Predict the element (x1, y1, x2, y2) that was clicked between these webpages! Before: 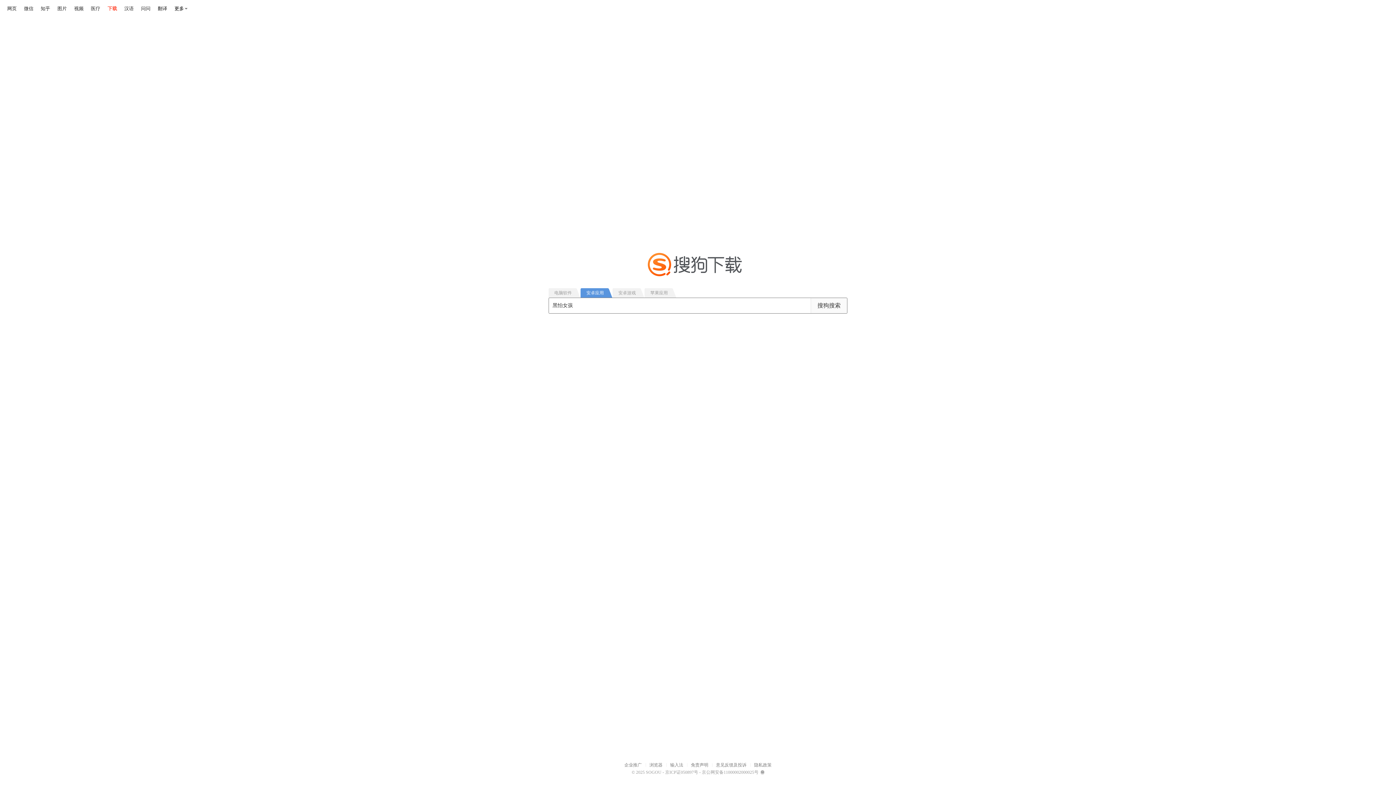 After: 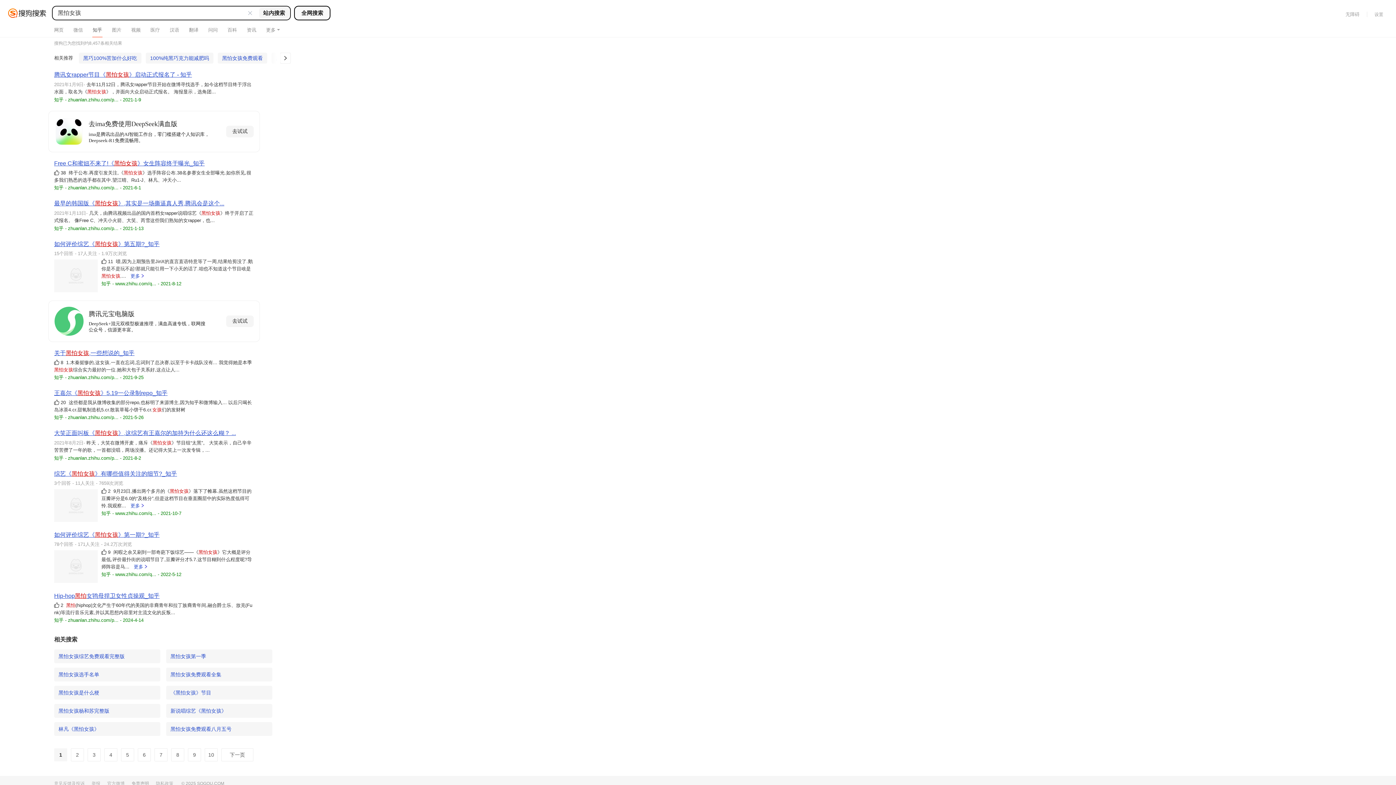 Action: bbox: (40, 5, 50, 11) label: 知乎